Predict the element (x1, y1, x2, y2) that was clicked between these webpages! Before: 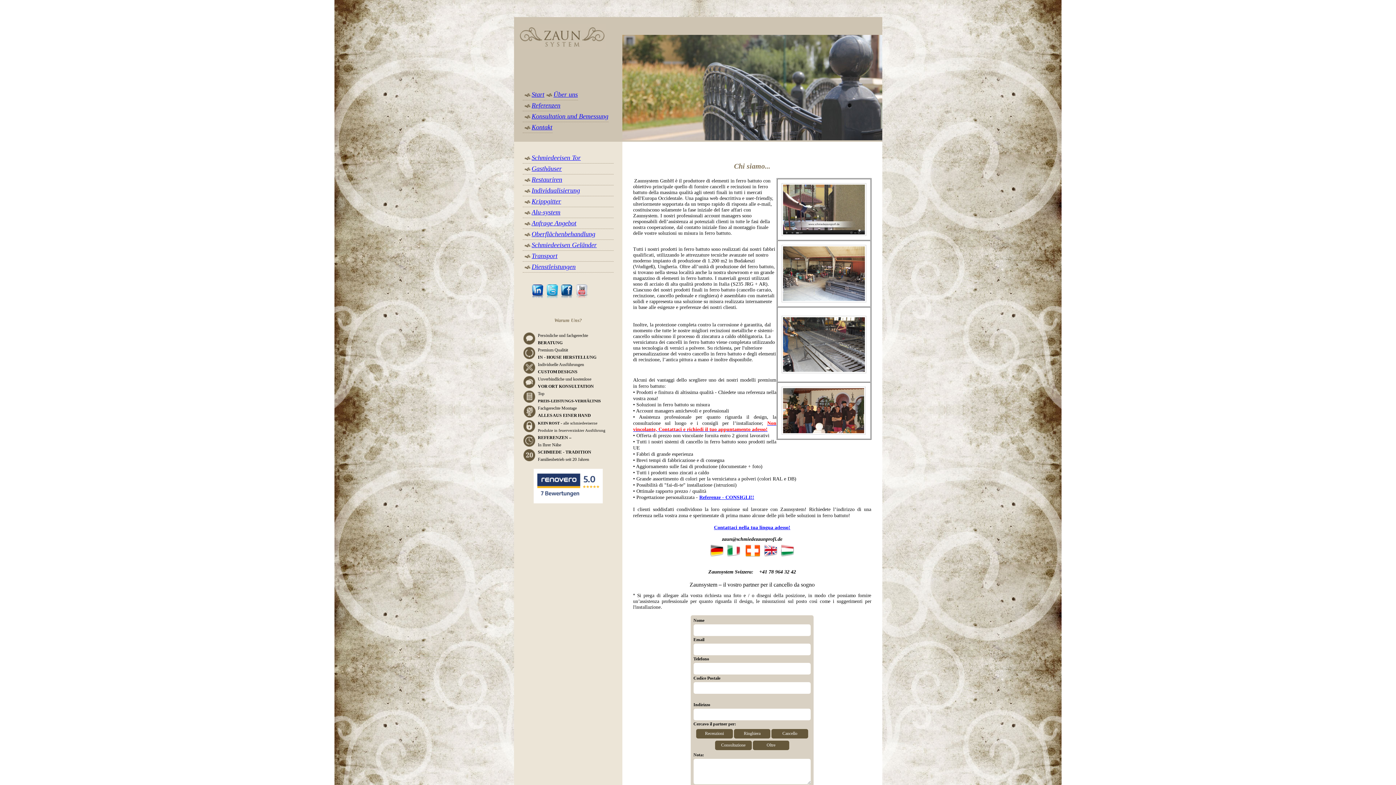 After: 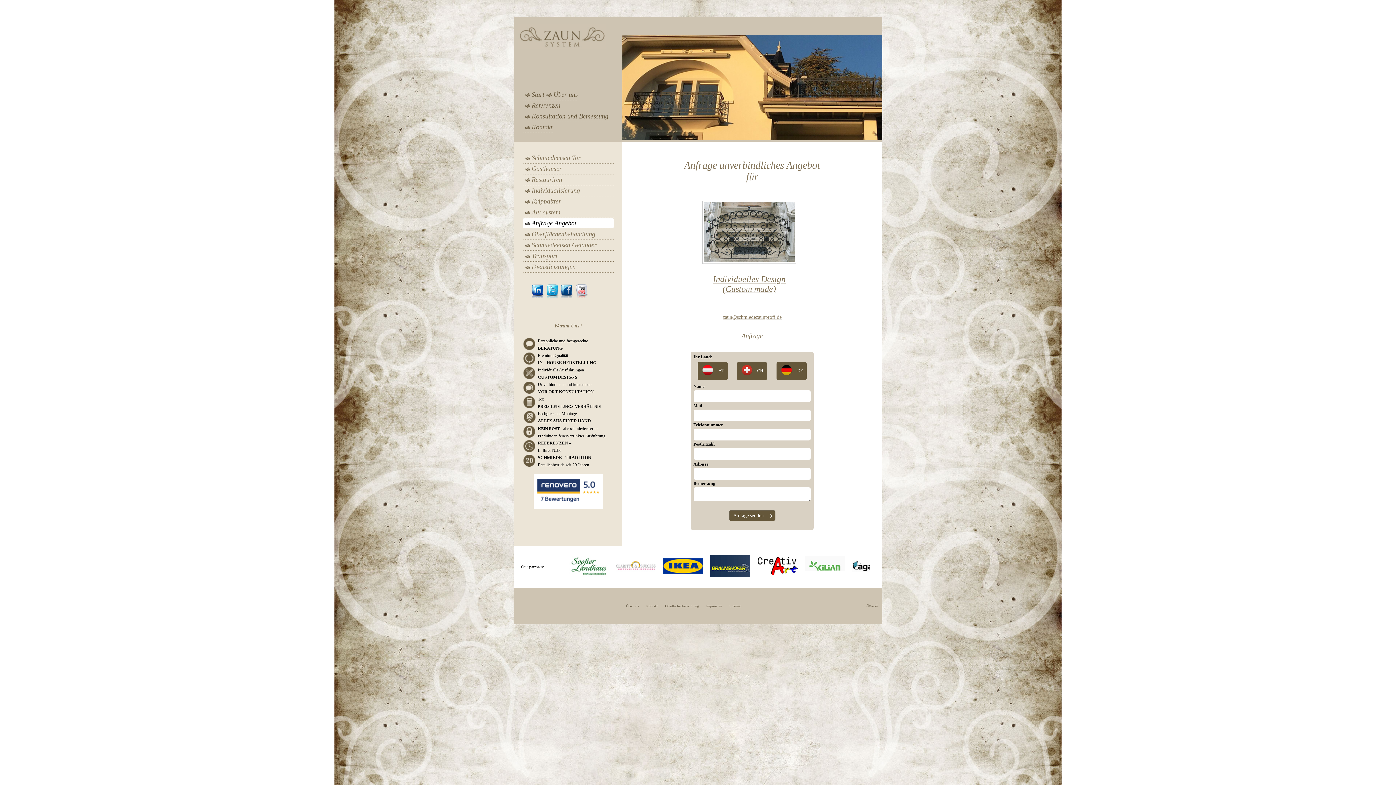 Action: bbox: (522, 218, 613, 228) label: Anfrage Angebot